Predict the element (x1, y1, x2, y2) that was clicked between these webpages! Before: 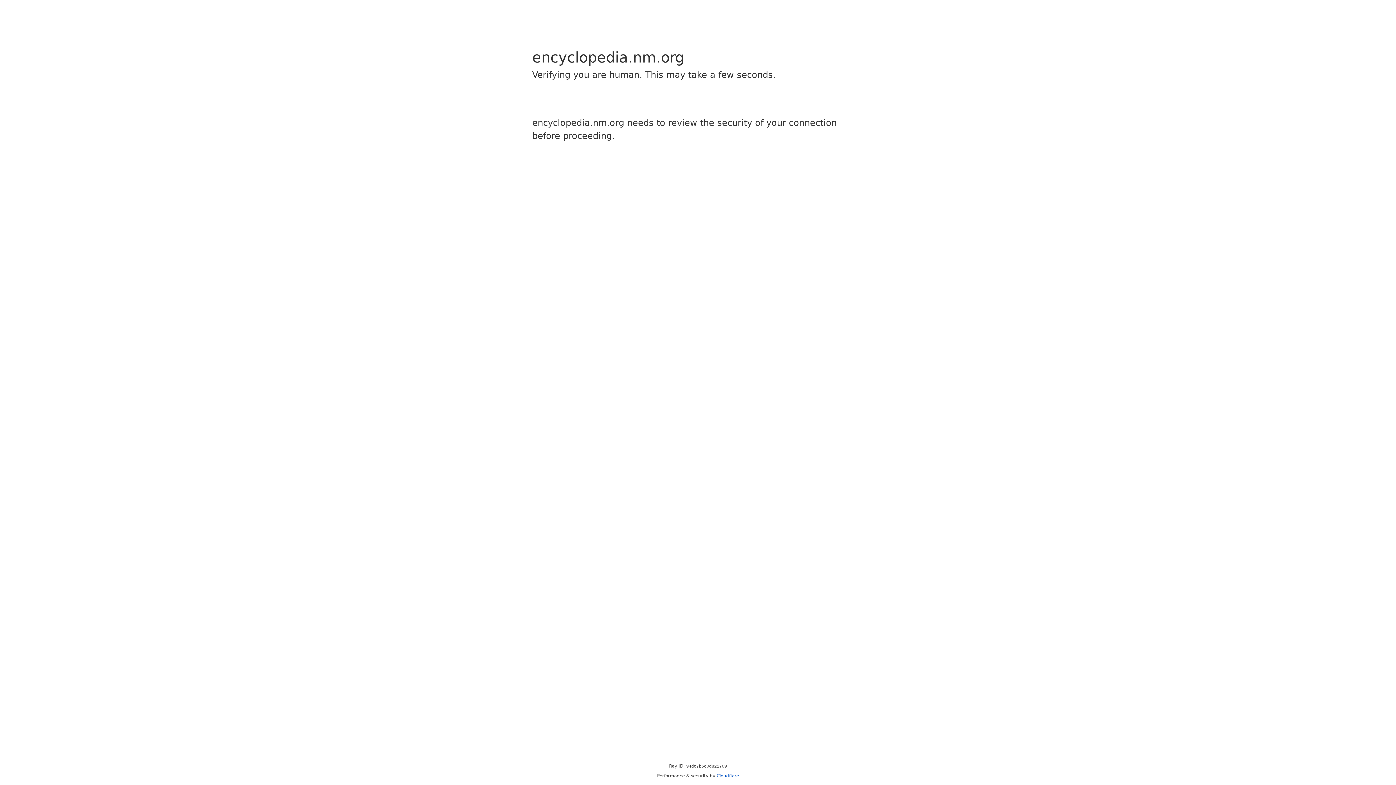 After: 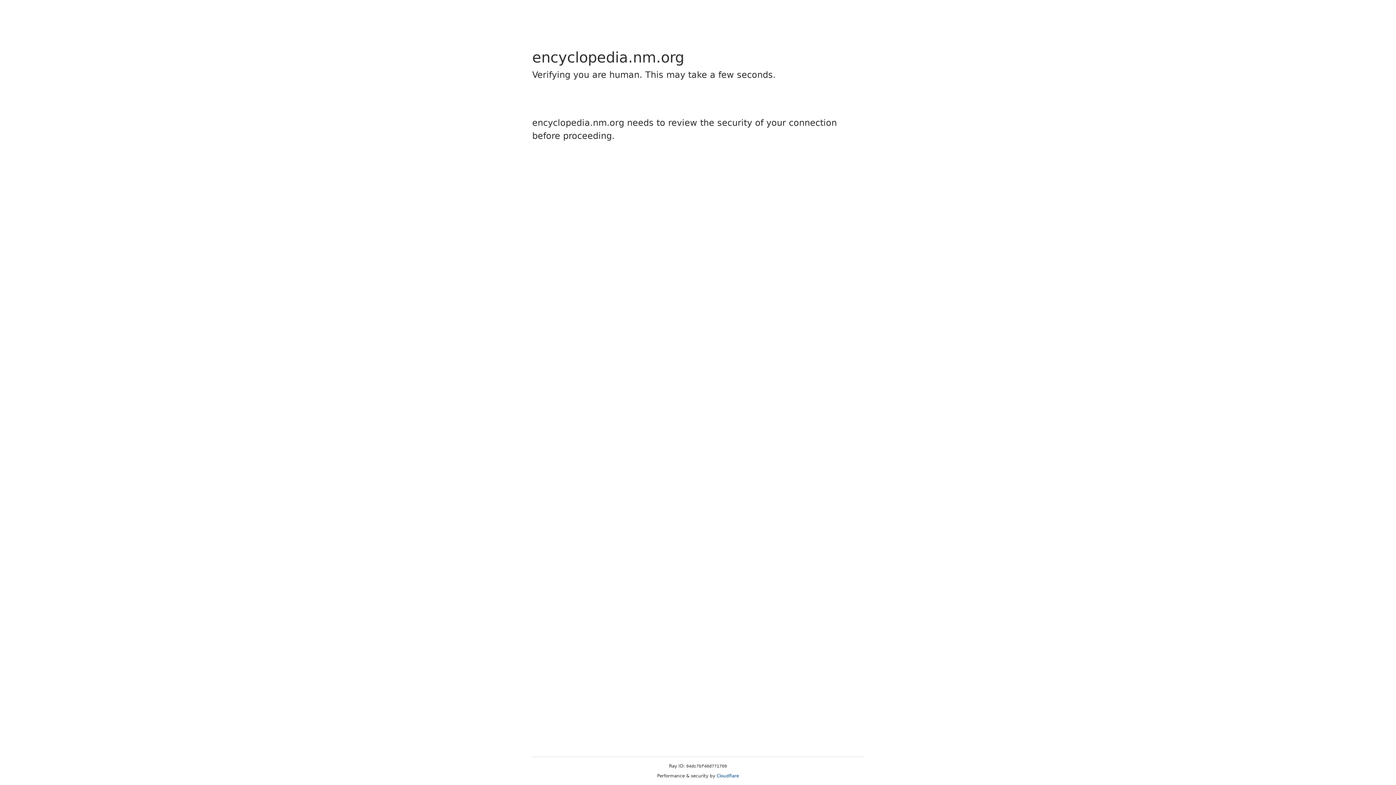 Action: label: Cloudflare bbox: (716, 773, 739, 778)